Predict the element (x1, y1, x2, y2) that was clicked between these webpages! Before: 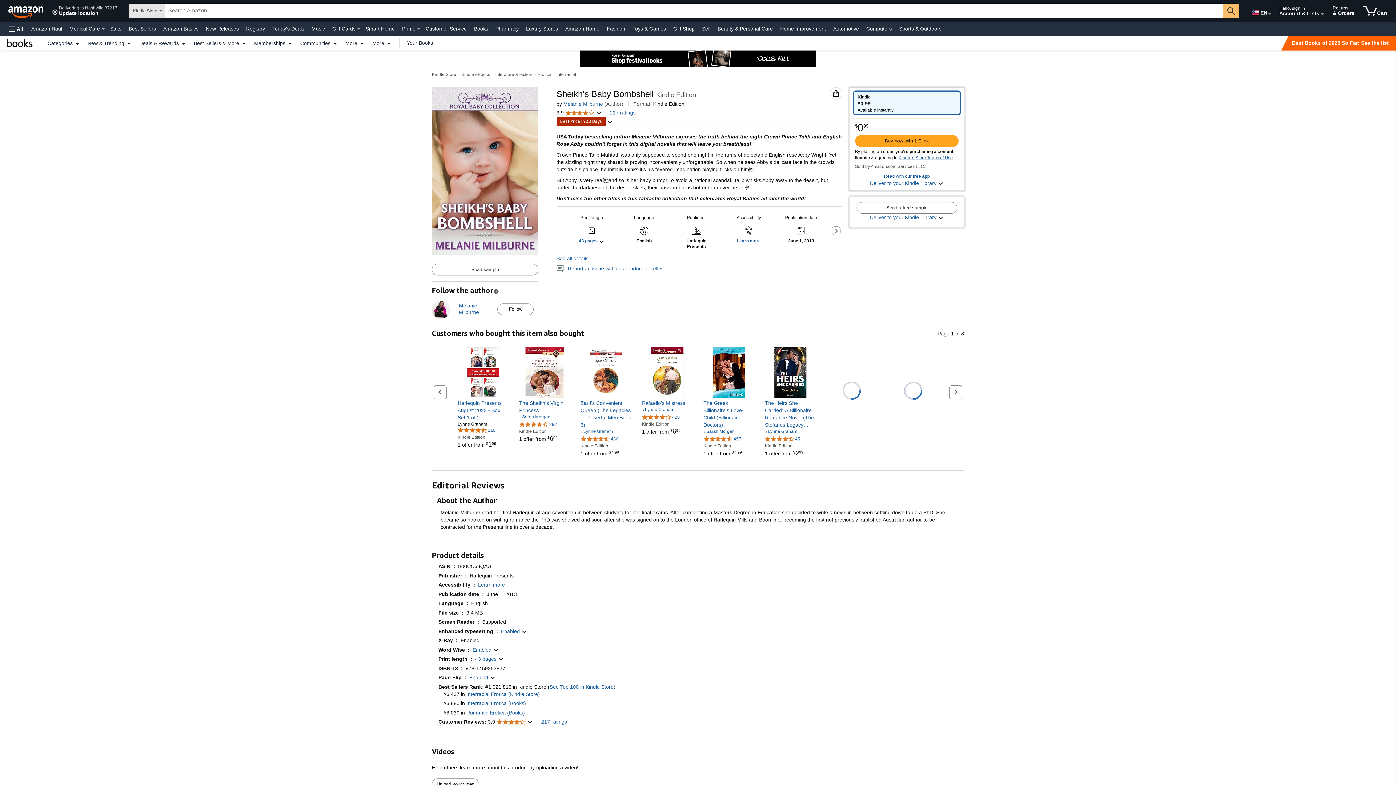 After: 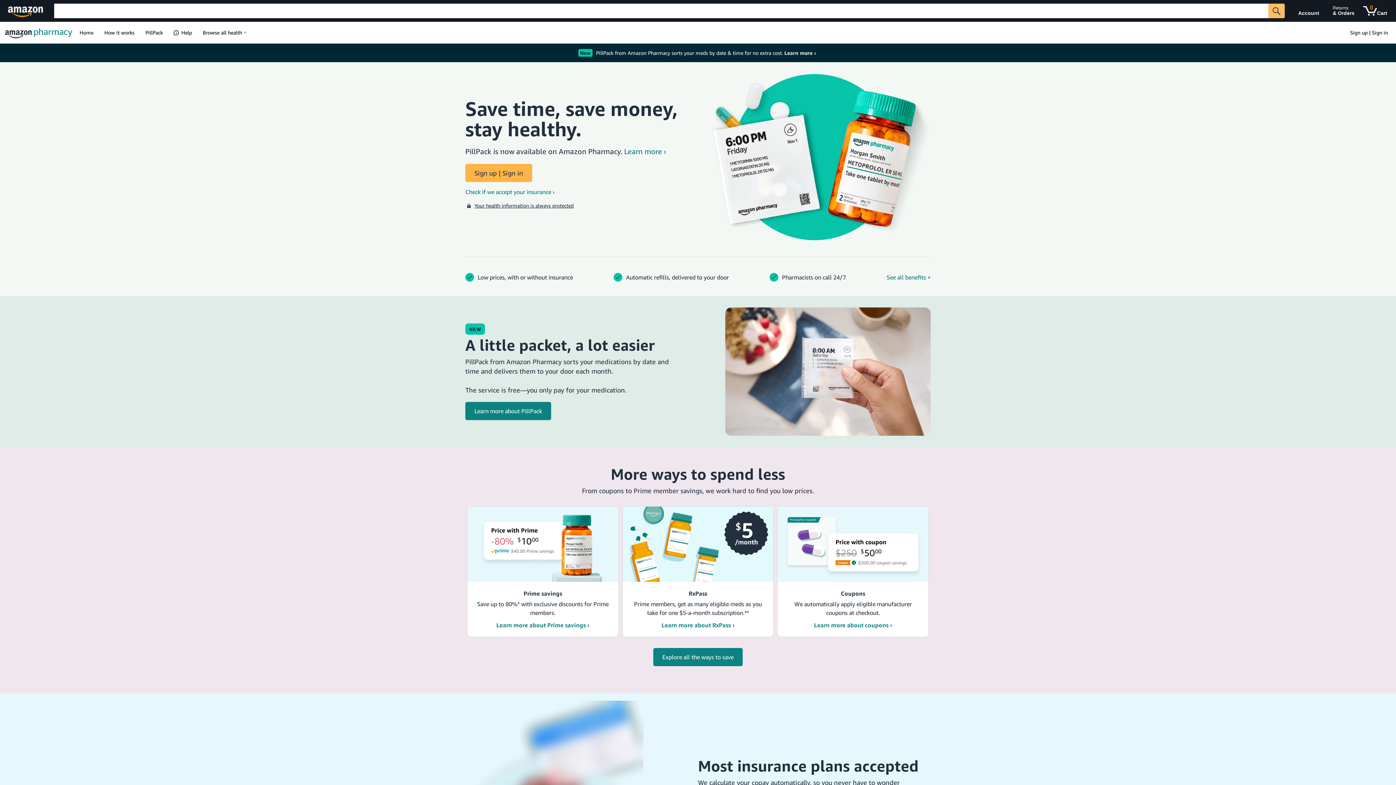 Action: bbox: (493, 23, 520, 33) label: Pharmacy